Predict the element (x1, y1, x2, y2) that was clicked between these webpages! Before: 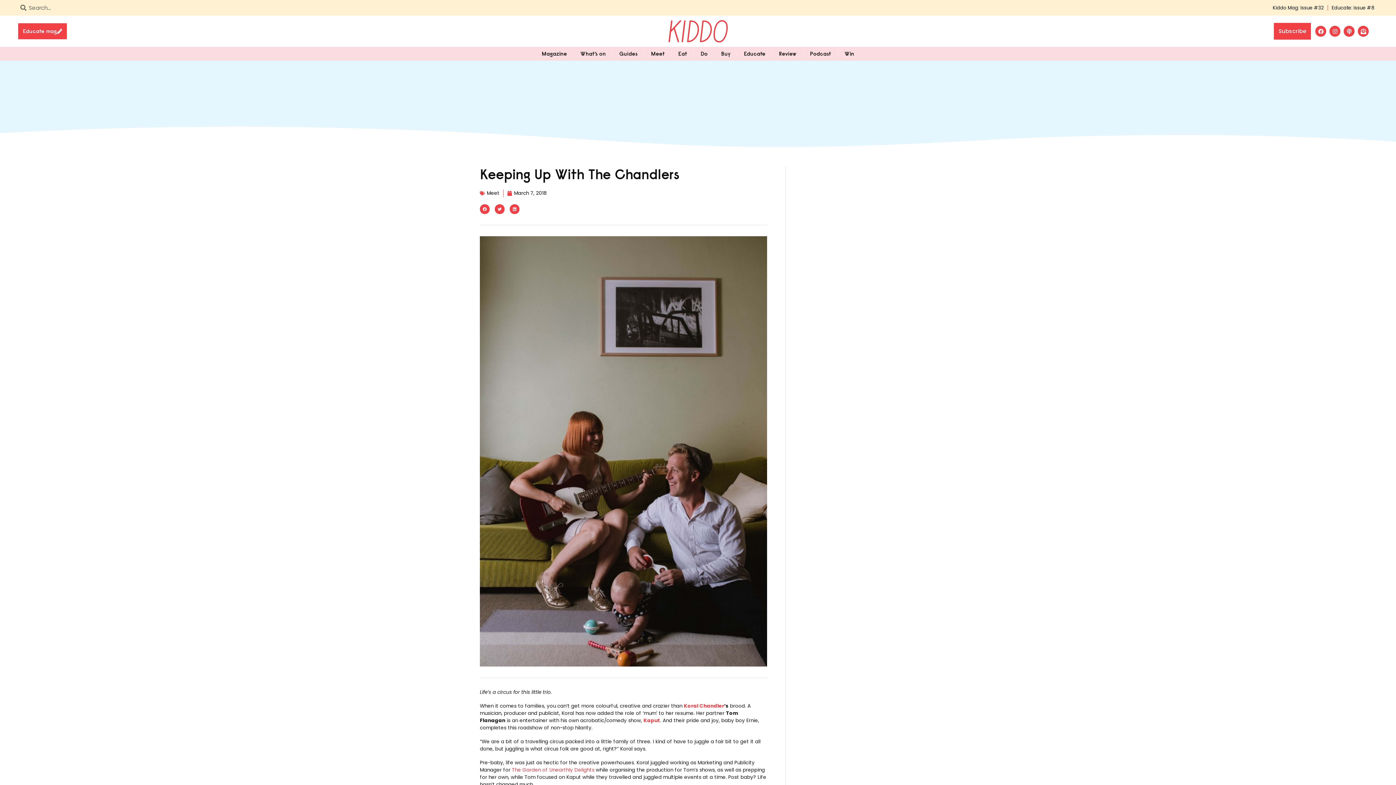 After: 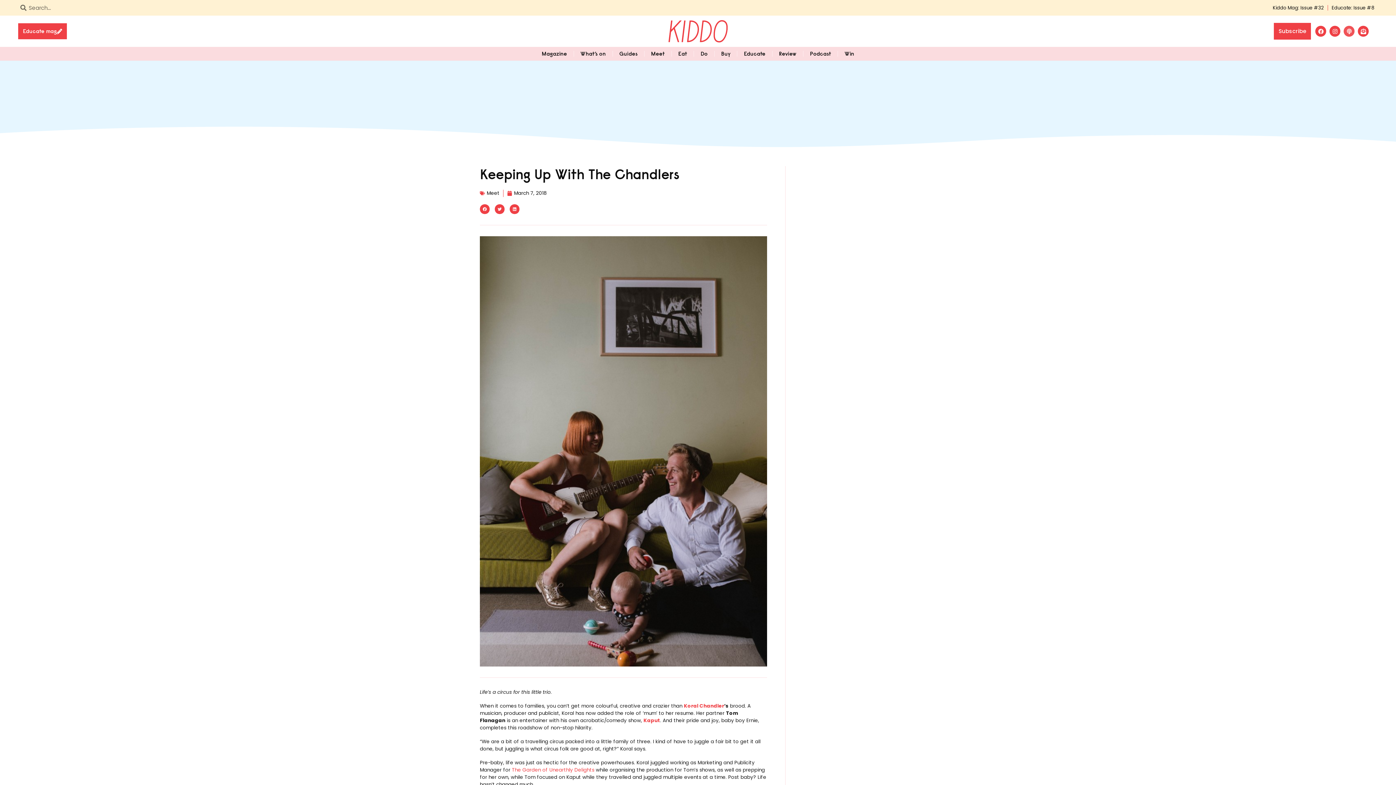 Action: bbox: (1344, 25, 1354, 36)